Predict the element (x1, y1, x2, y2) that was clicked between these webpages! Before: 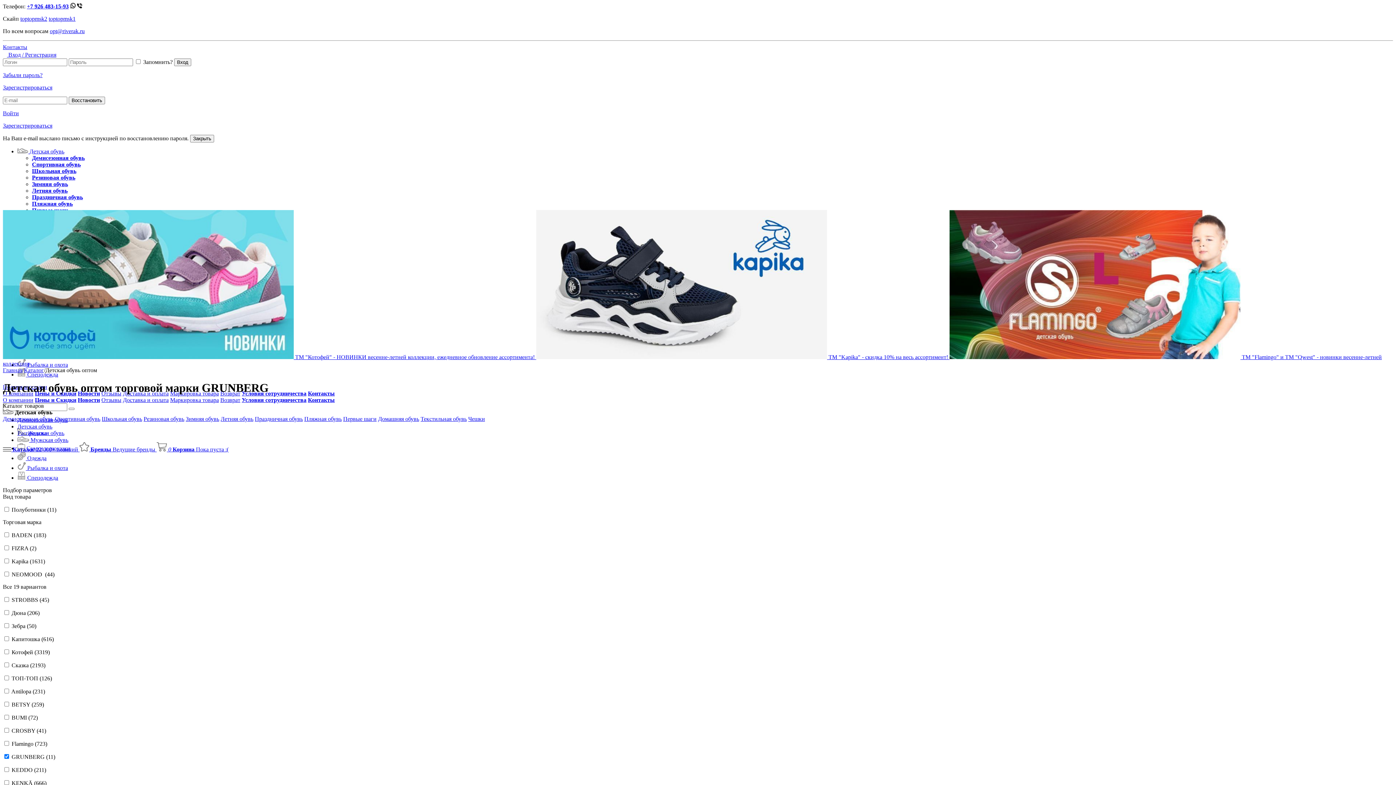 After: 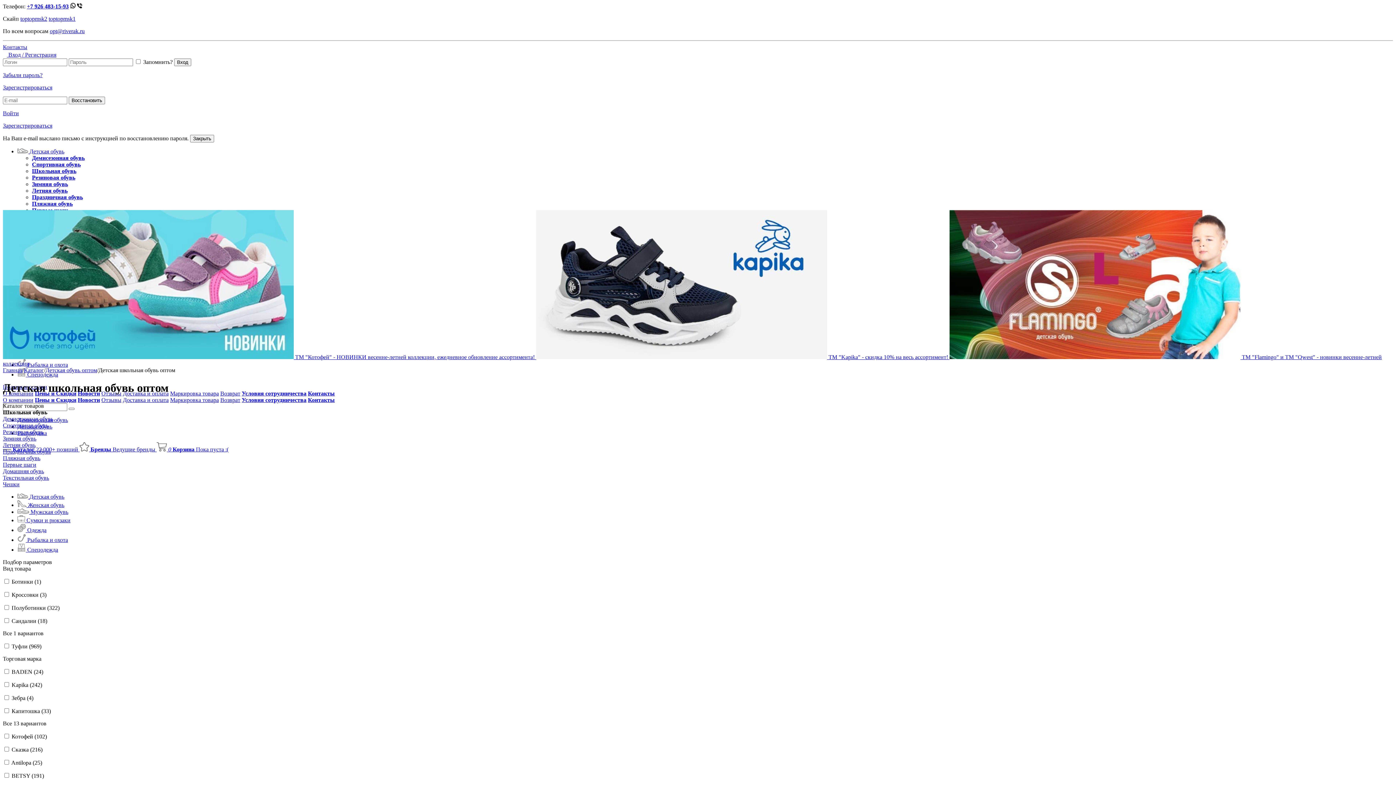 Action: label: Школьная обувь bbox: (101, 415, 142, 422)